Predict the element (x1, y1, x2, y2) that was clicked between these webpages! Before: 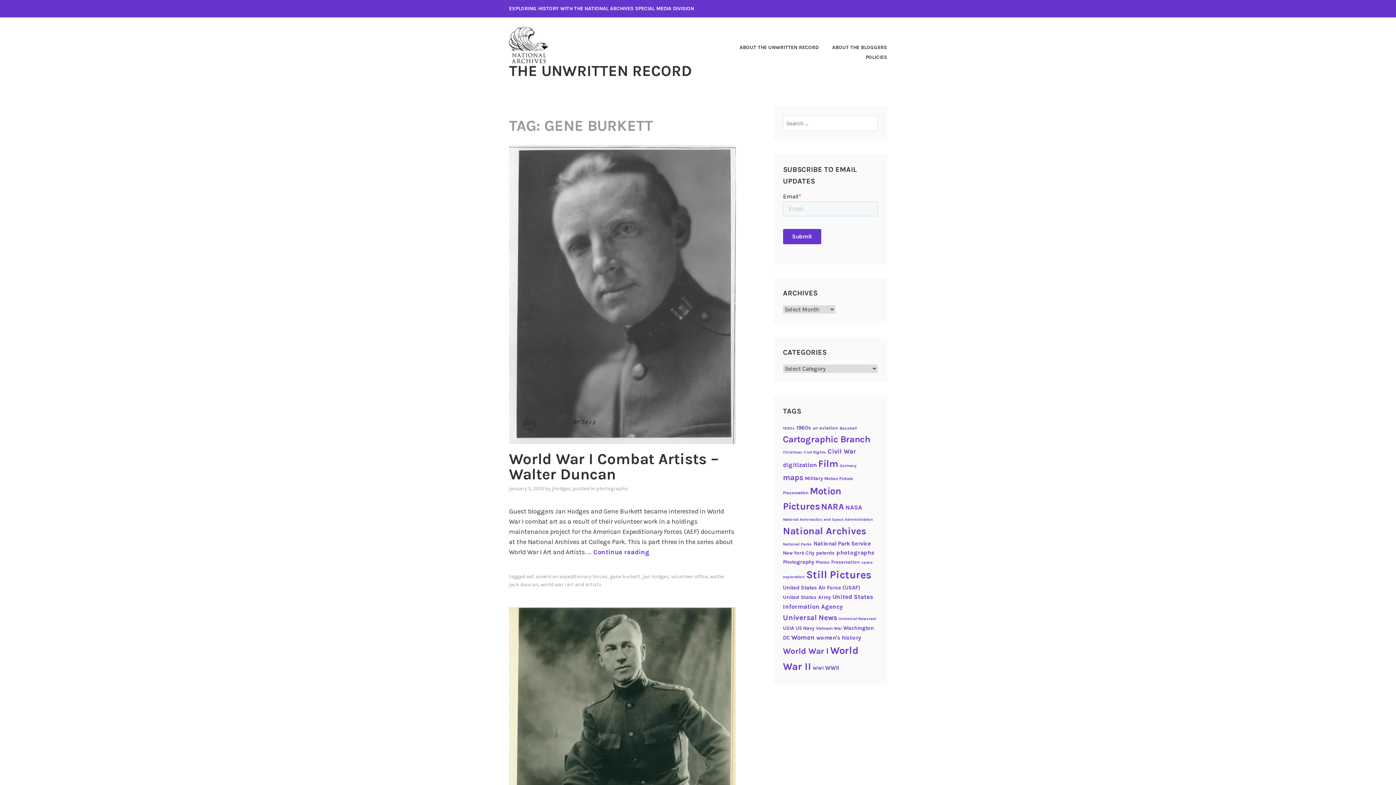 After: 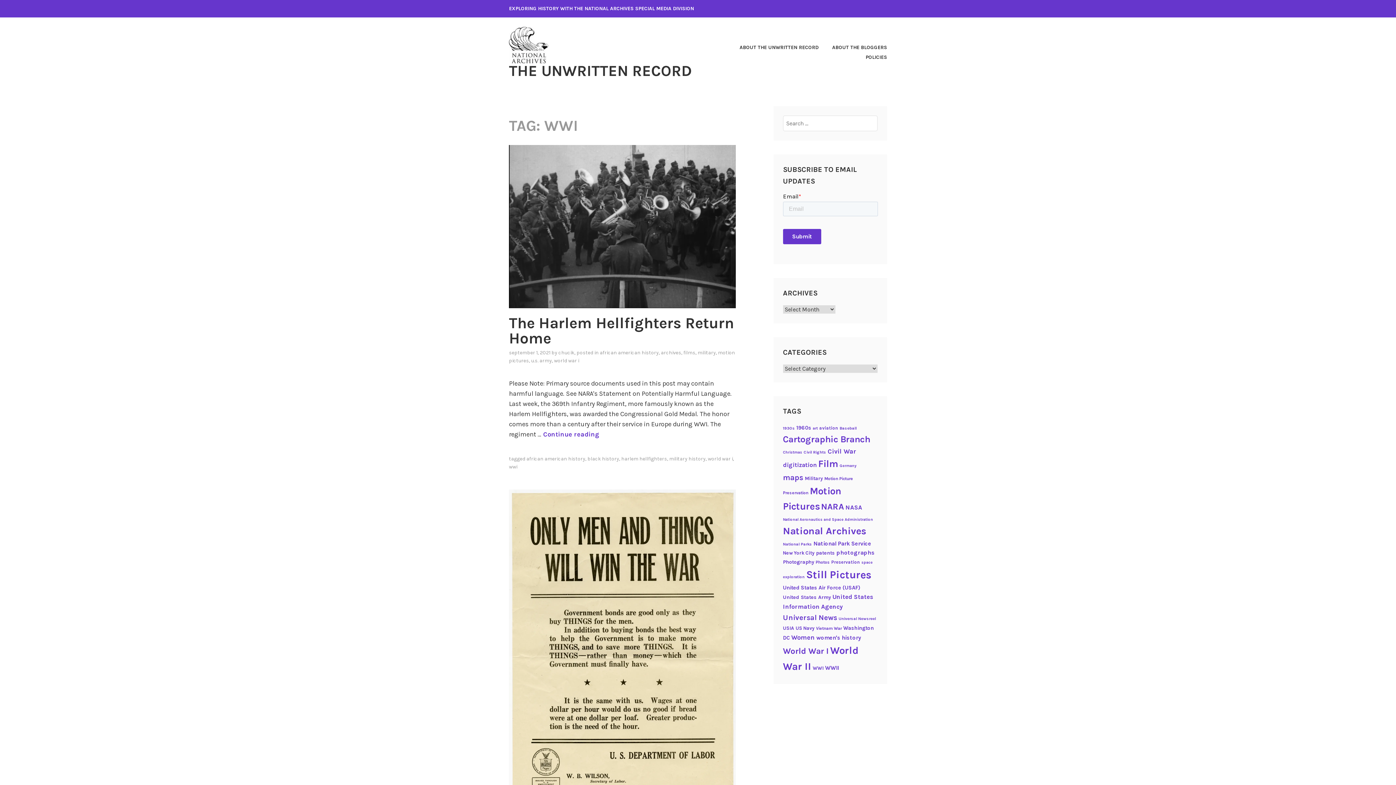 Action: label: WWI (16 items) bbox: (812, 665, 823, 671)